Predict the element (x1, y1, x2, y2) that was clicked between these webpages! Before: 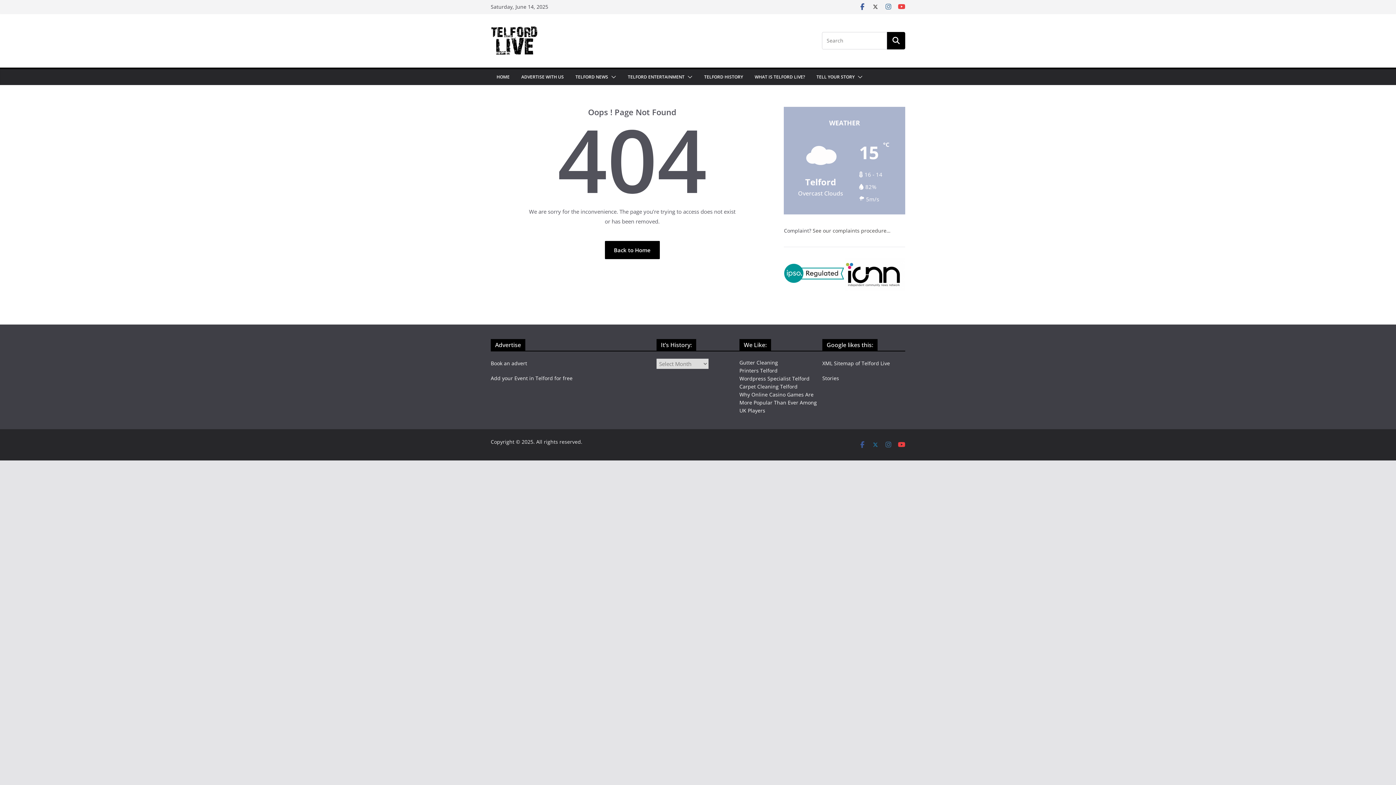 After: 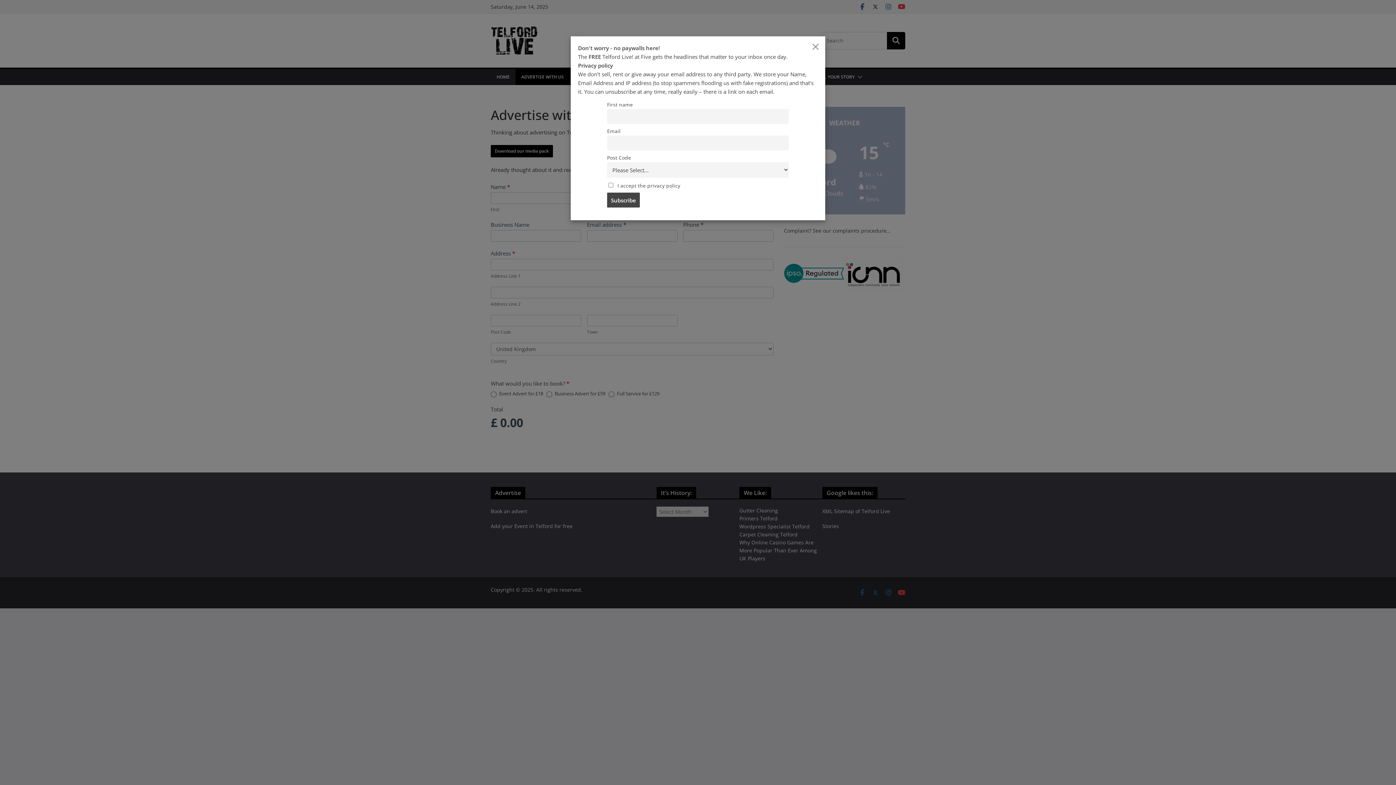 Action: label: Book an advert bbox: (490, 359, 527, 366)